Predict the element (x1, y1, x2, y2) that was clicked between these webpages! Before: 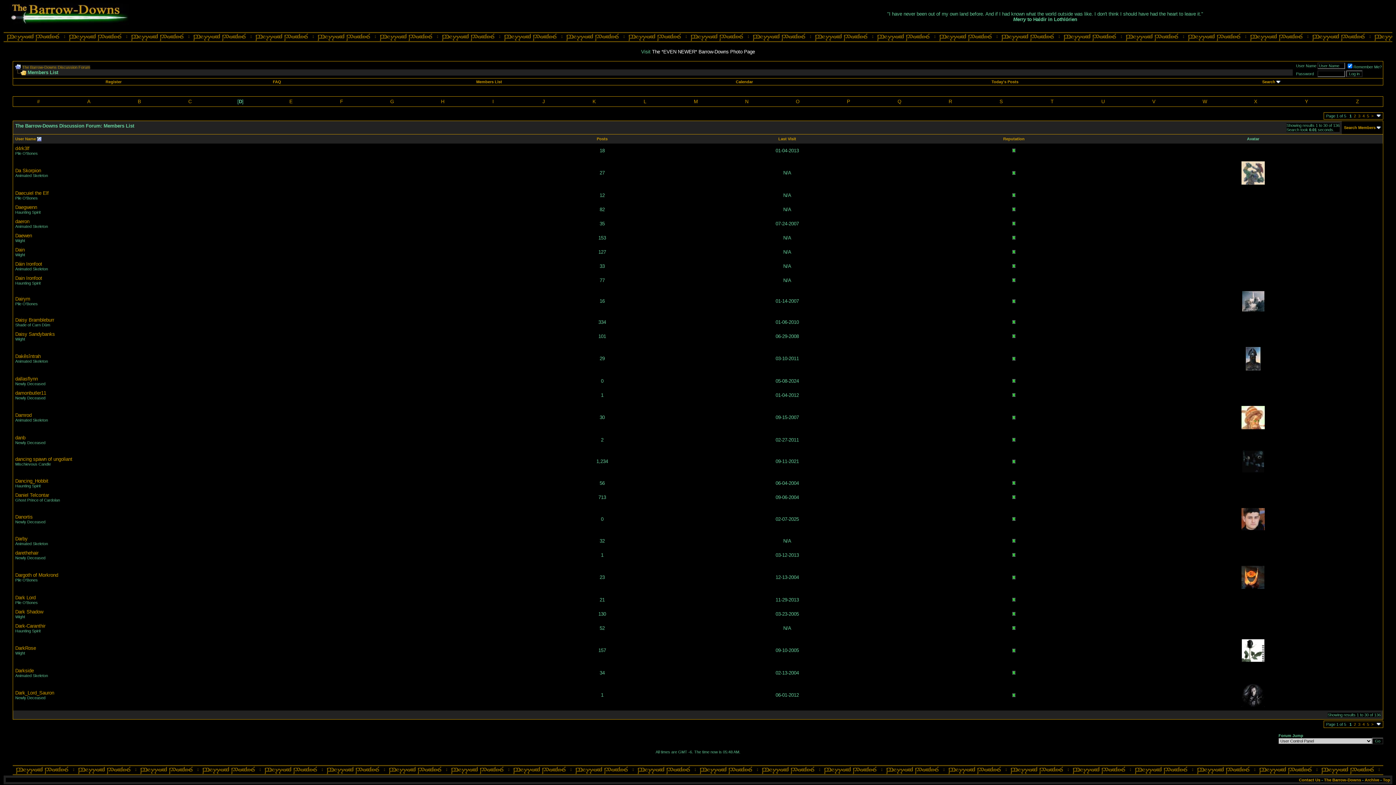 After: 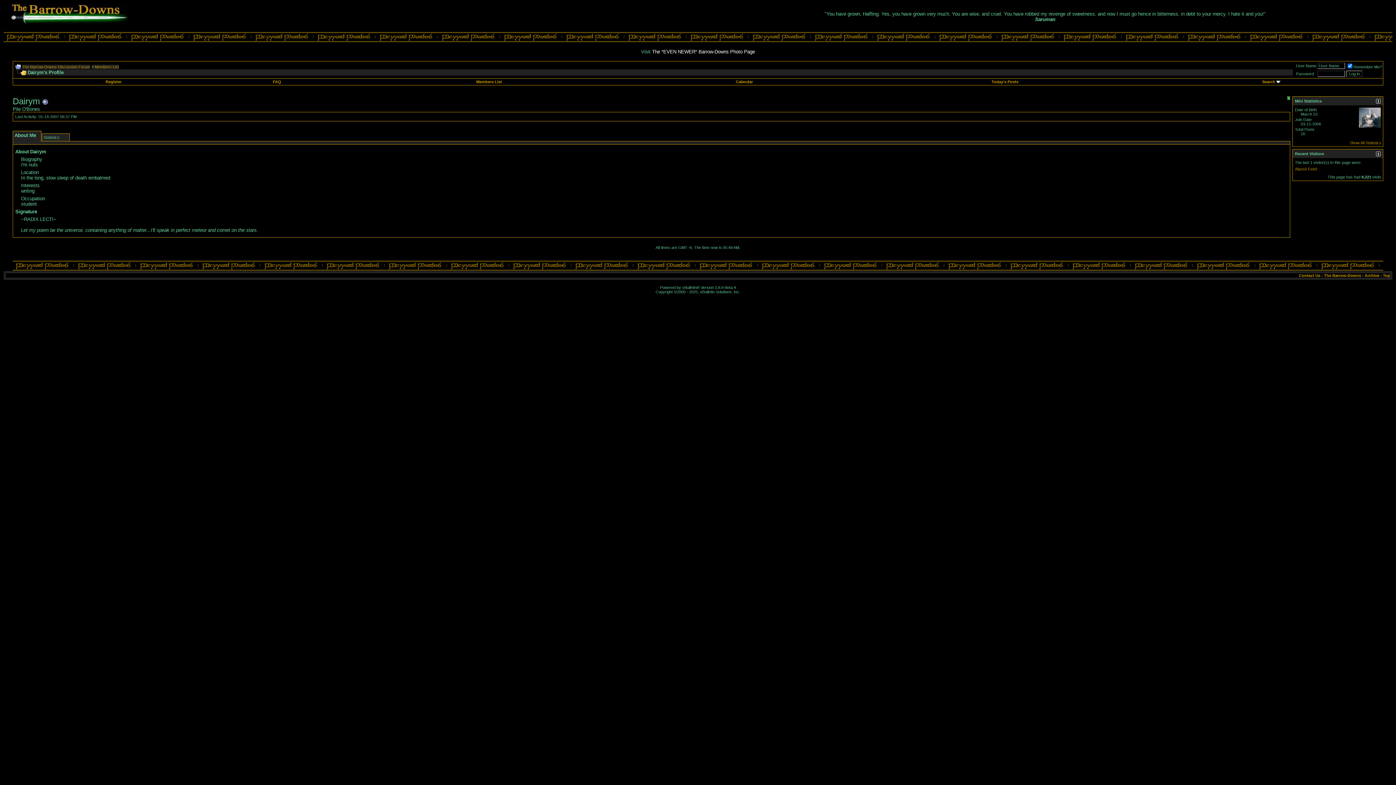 Action: label: Dairym bbox: (15, 296, 30, 301)